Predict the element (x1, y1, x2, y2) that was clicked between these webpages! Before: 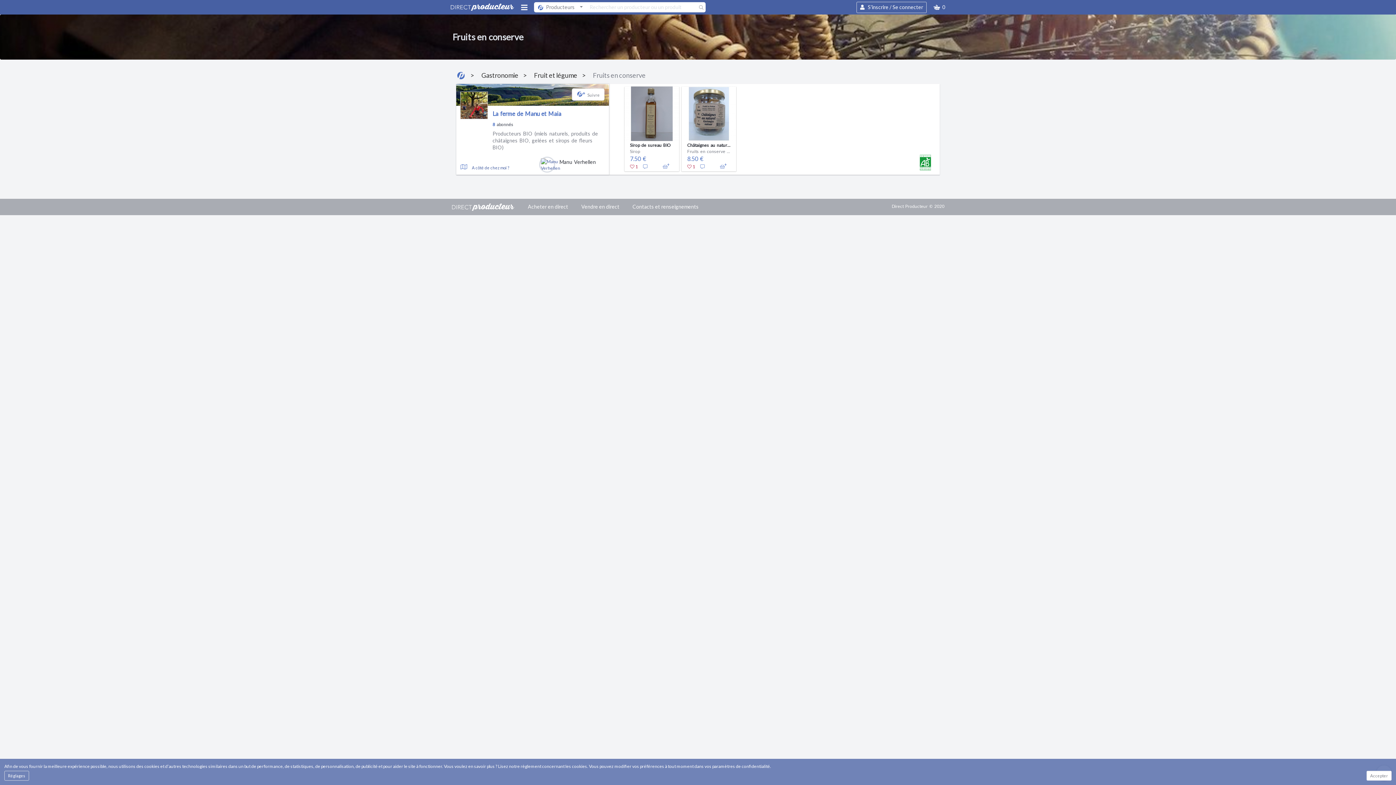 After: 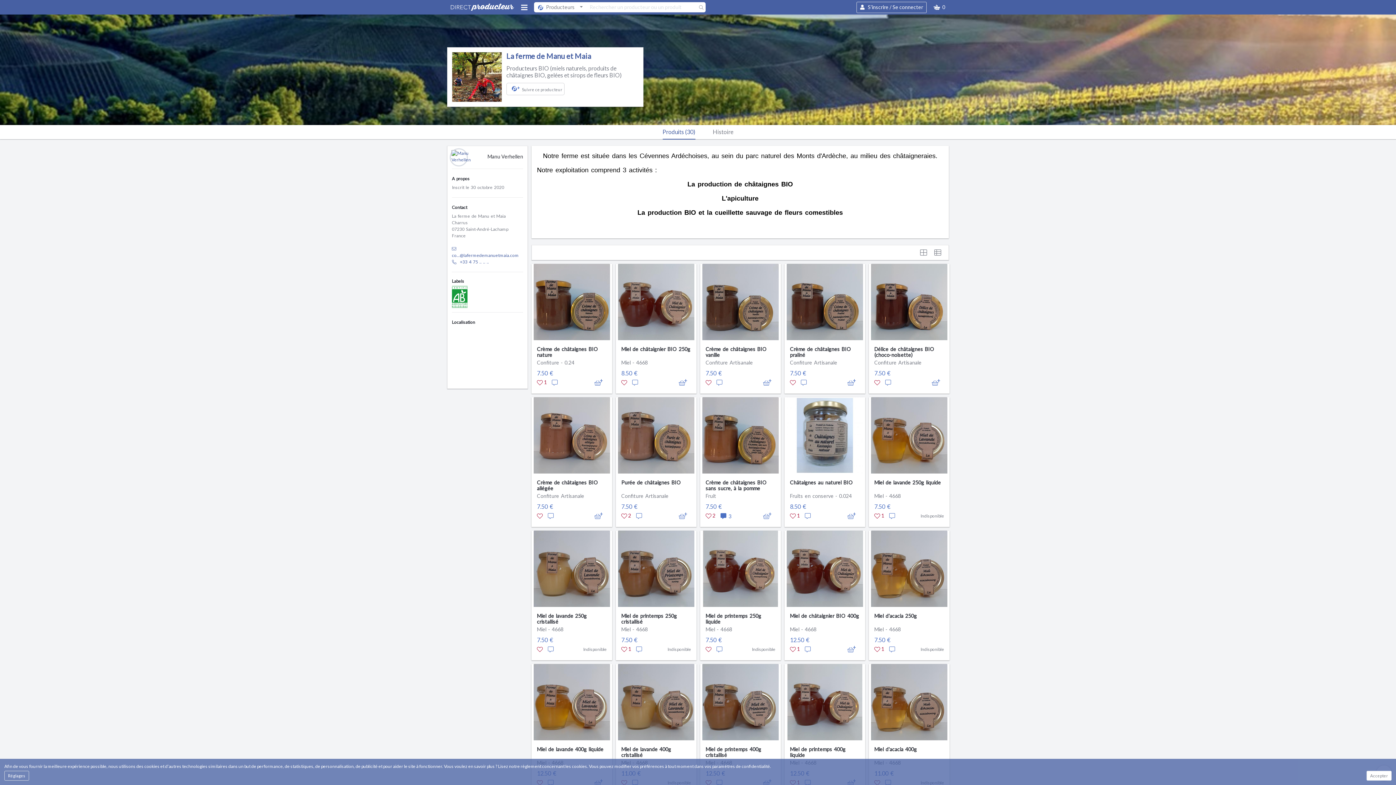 Action: bbox: (460, 92, 487, 118)